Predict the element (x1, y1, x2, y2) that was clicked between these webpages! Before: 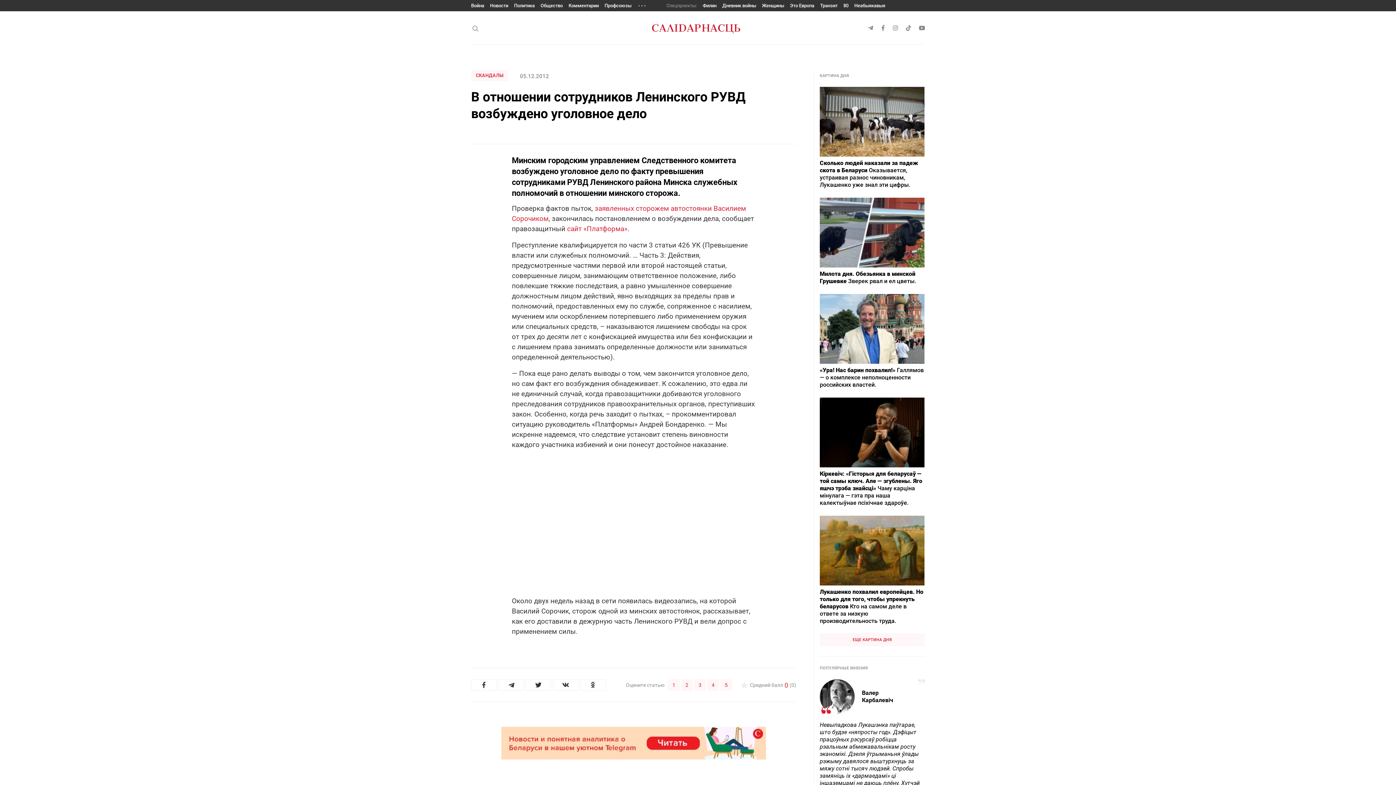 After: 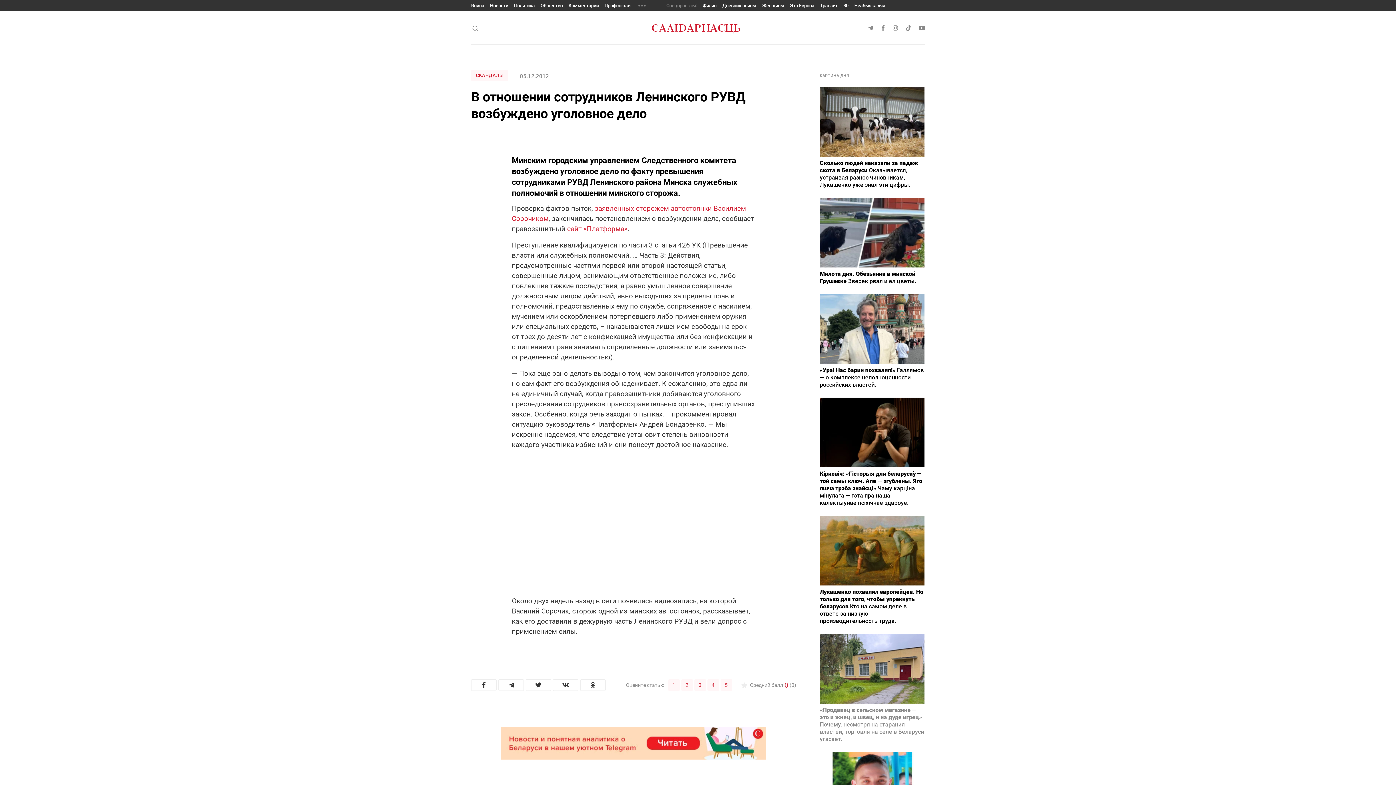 Action: bbox: (820, 633, 924, 646) label: ЕЩЕ КАРТИНА ДНЯ